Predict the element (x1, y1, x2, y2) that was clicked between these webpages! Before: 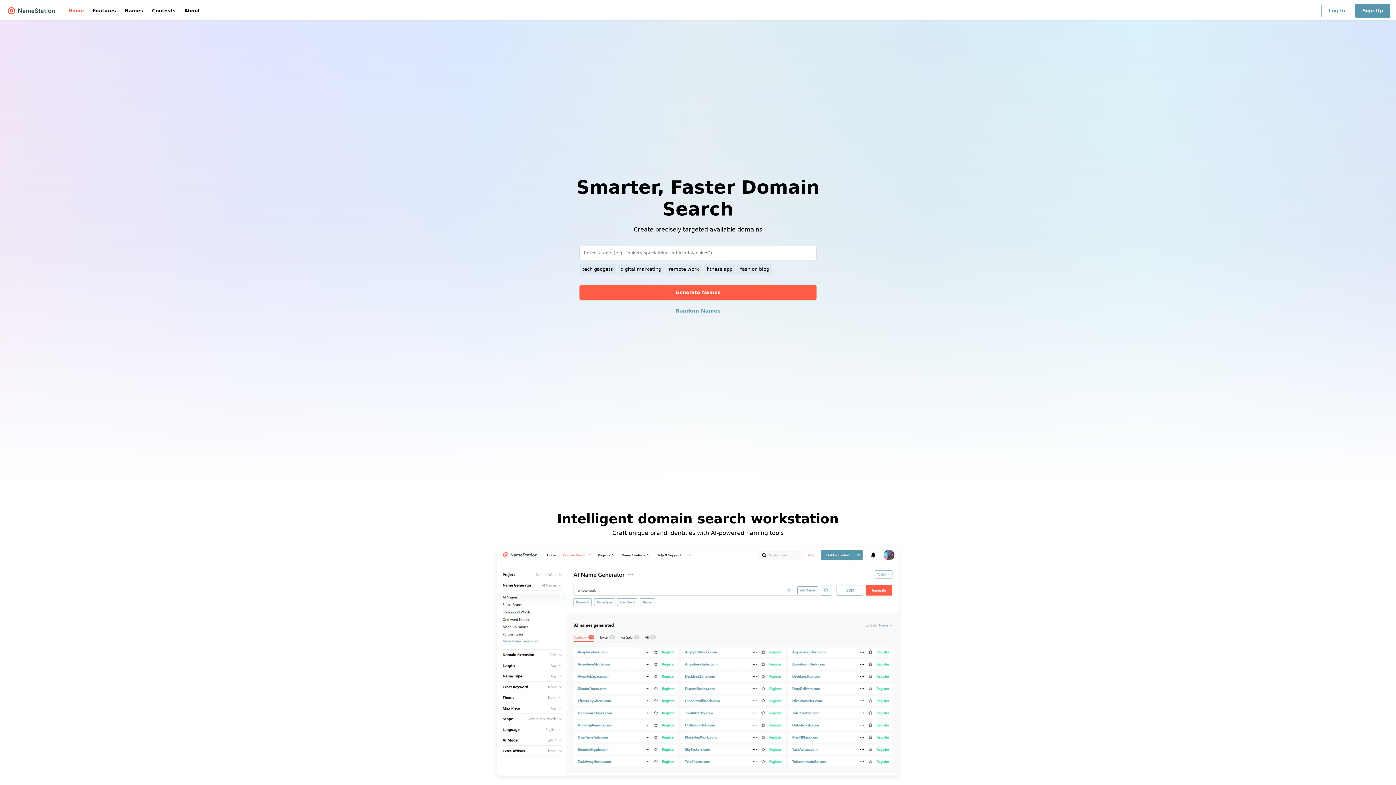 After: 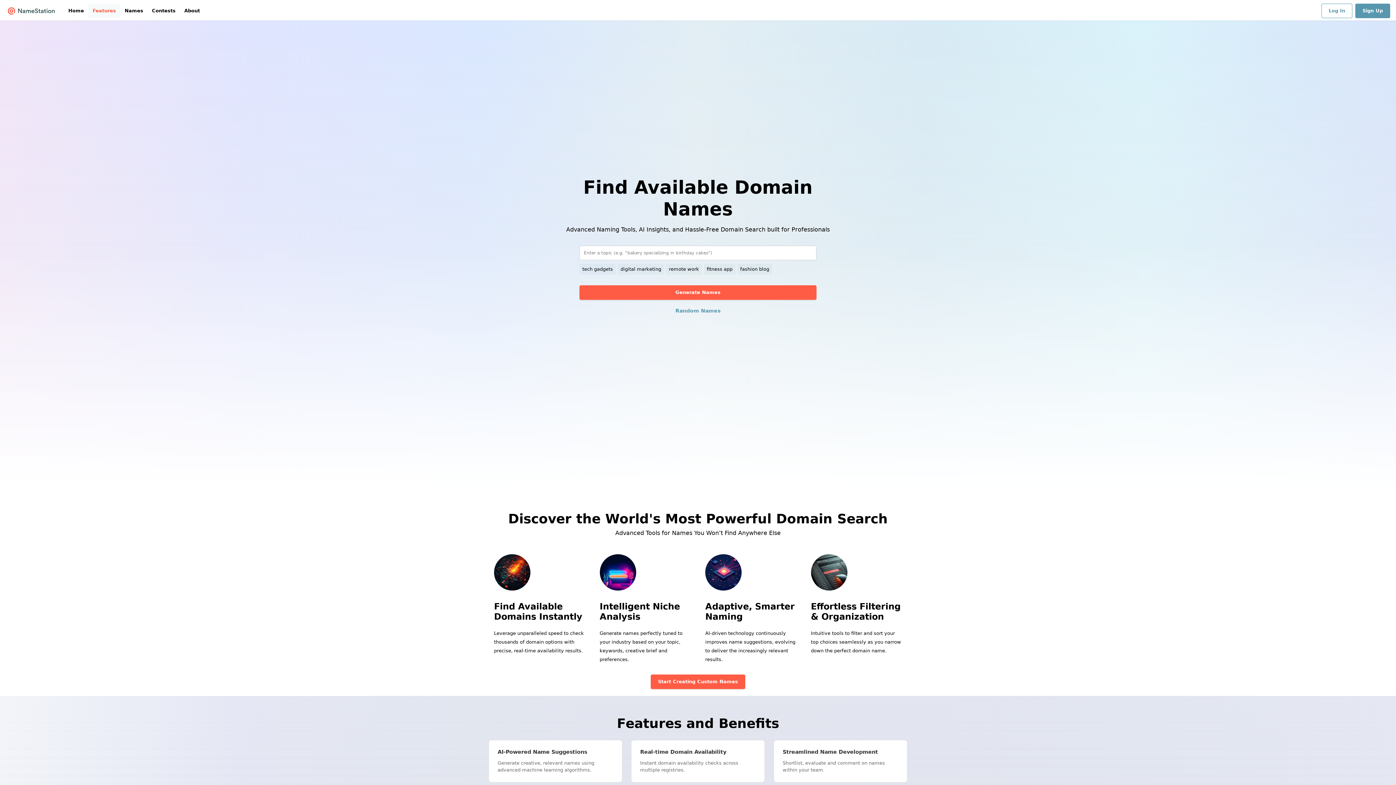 Action: bbox: (88, 3, 120, 18) label: Features